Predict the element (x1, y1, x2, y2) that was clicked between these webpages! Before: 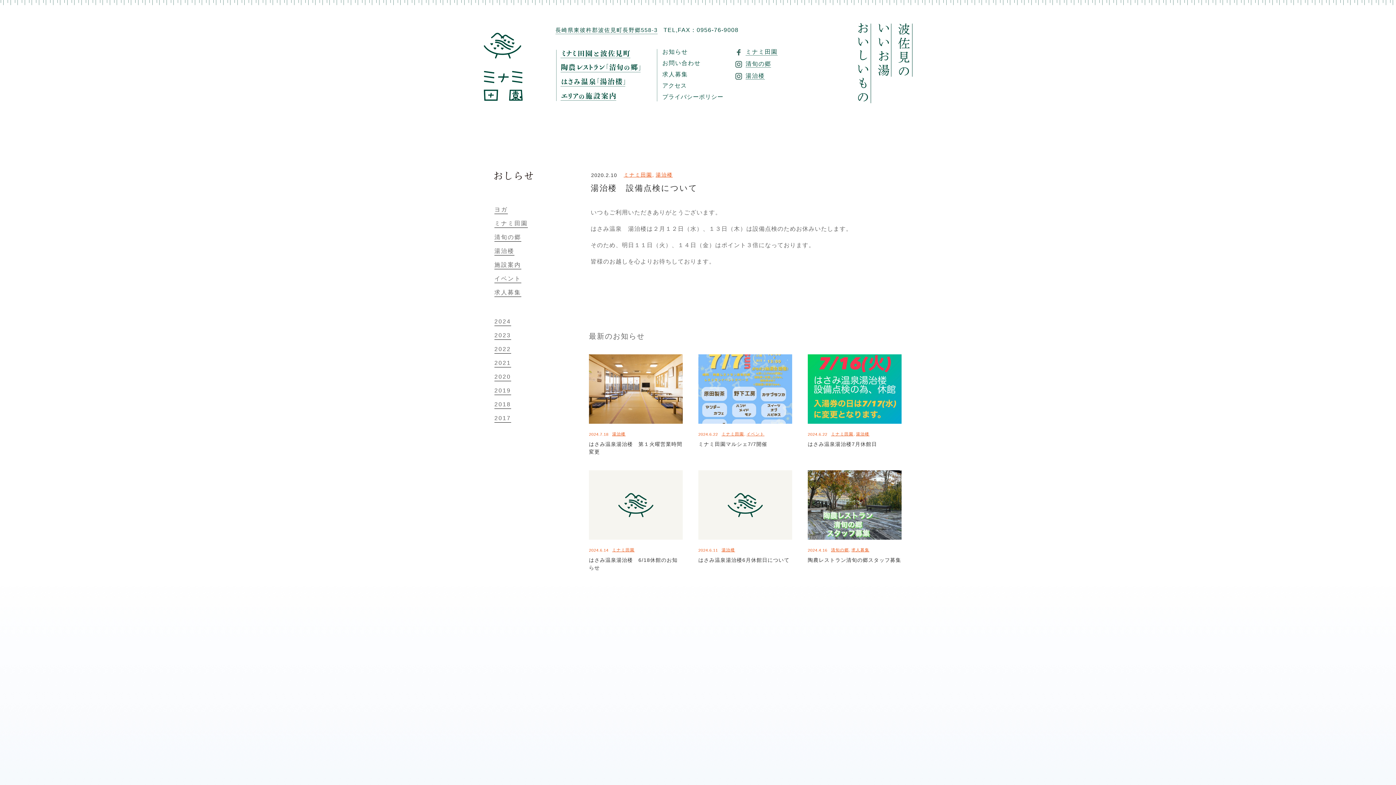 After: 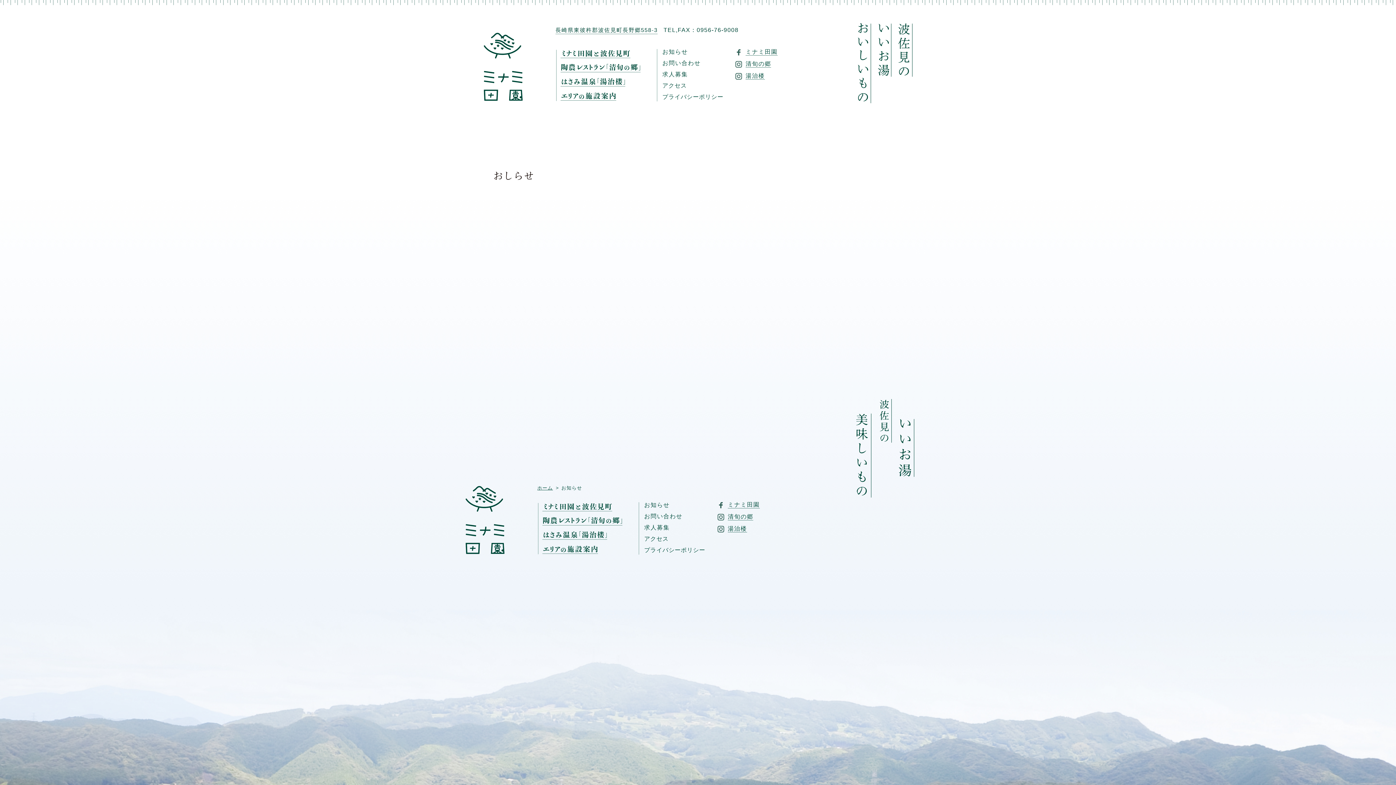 Action: bbox: (662, 49, 699, 60) label: お知らせ